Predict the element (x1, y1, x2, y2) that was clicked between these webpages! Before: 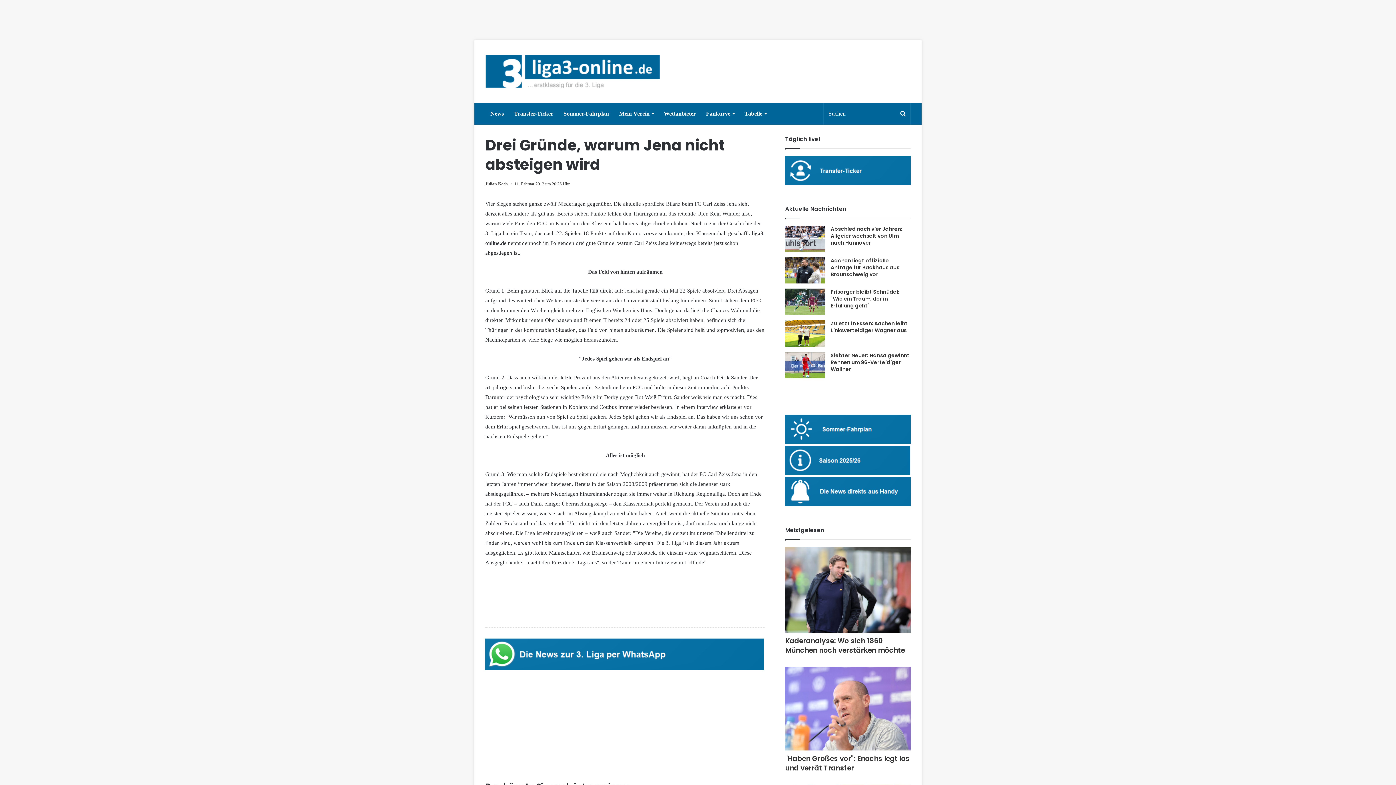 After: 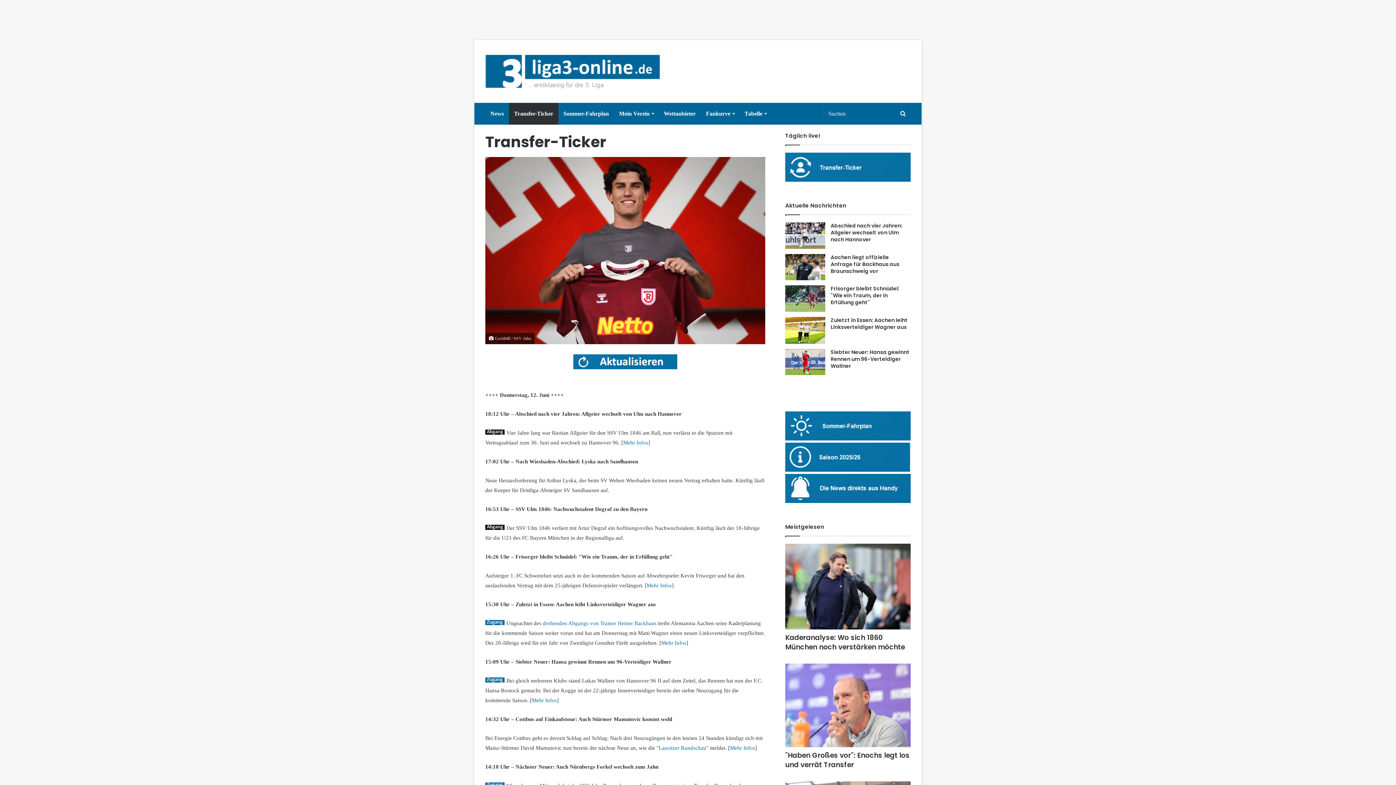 Action: label: Transfer-Ticker bbox: (509, 102, 558, 124)